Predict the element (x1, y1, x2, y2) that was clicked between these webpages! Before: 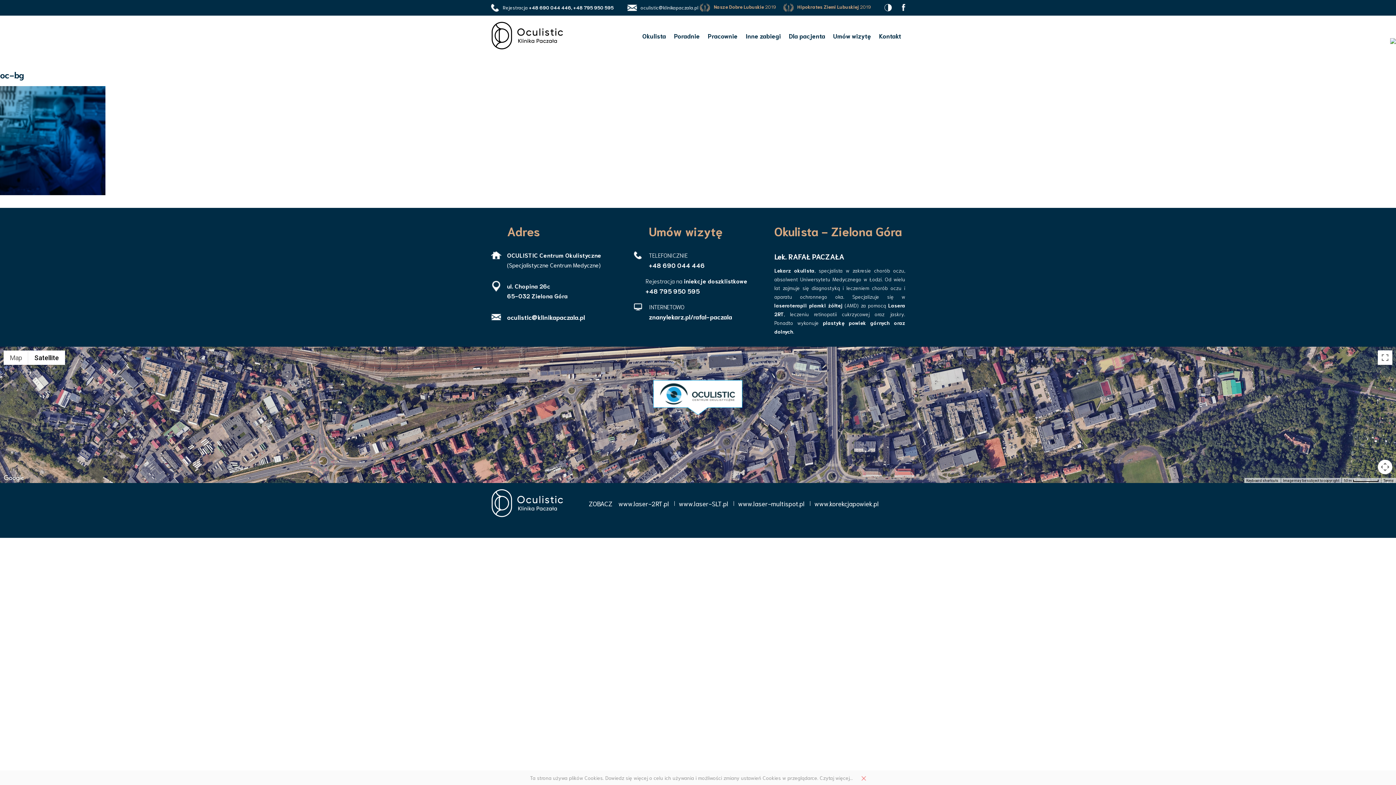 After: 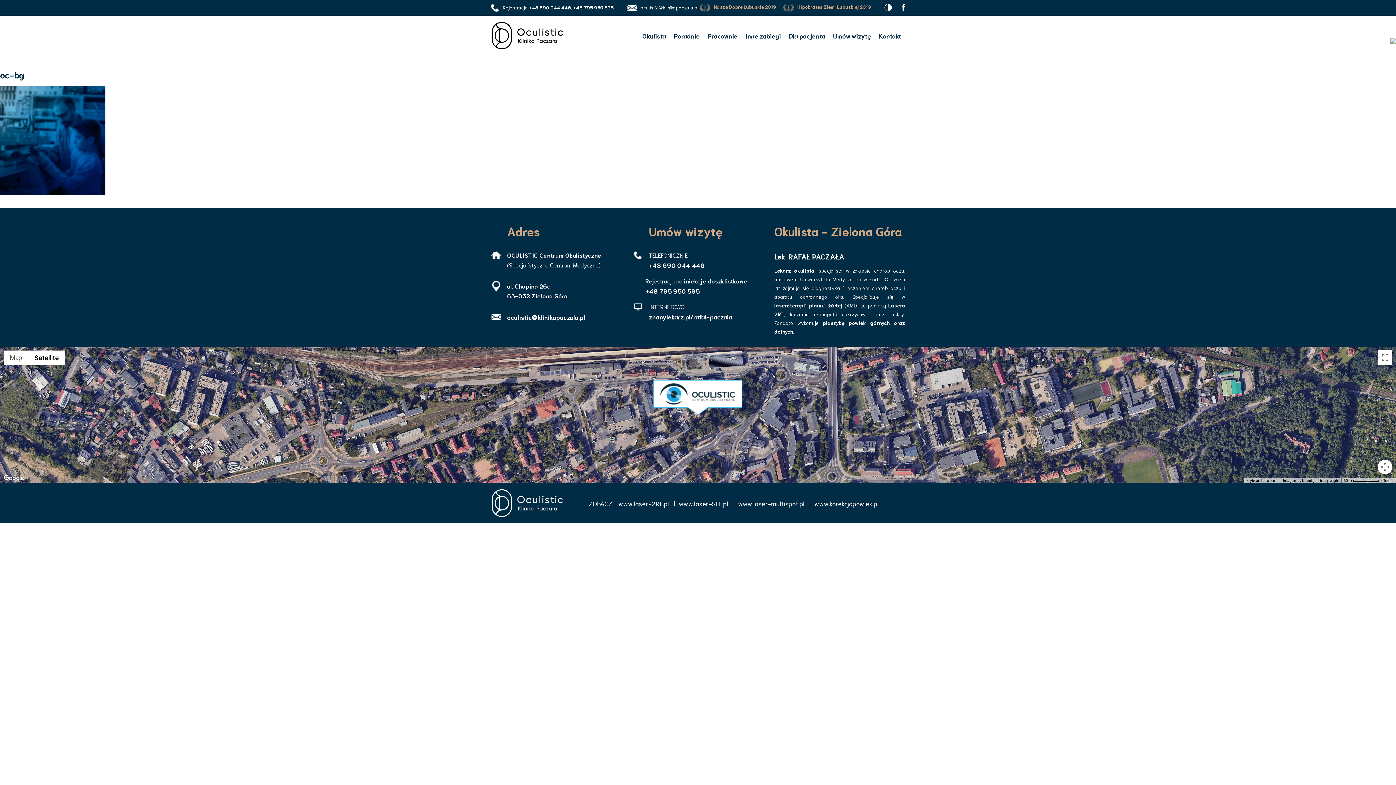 Action: label: X bbox: (861, 776, 866, 781)